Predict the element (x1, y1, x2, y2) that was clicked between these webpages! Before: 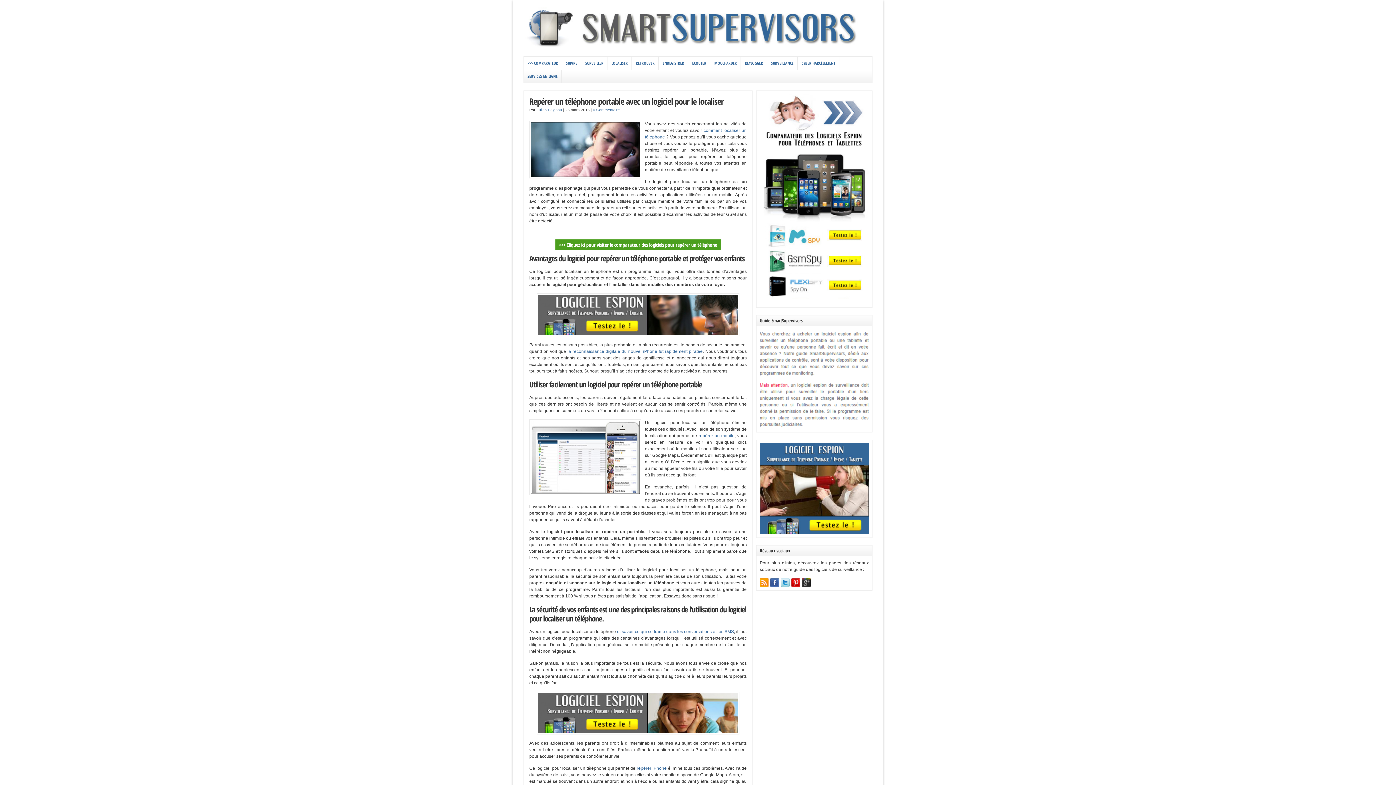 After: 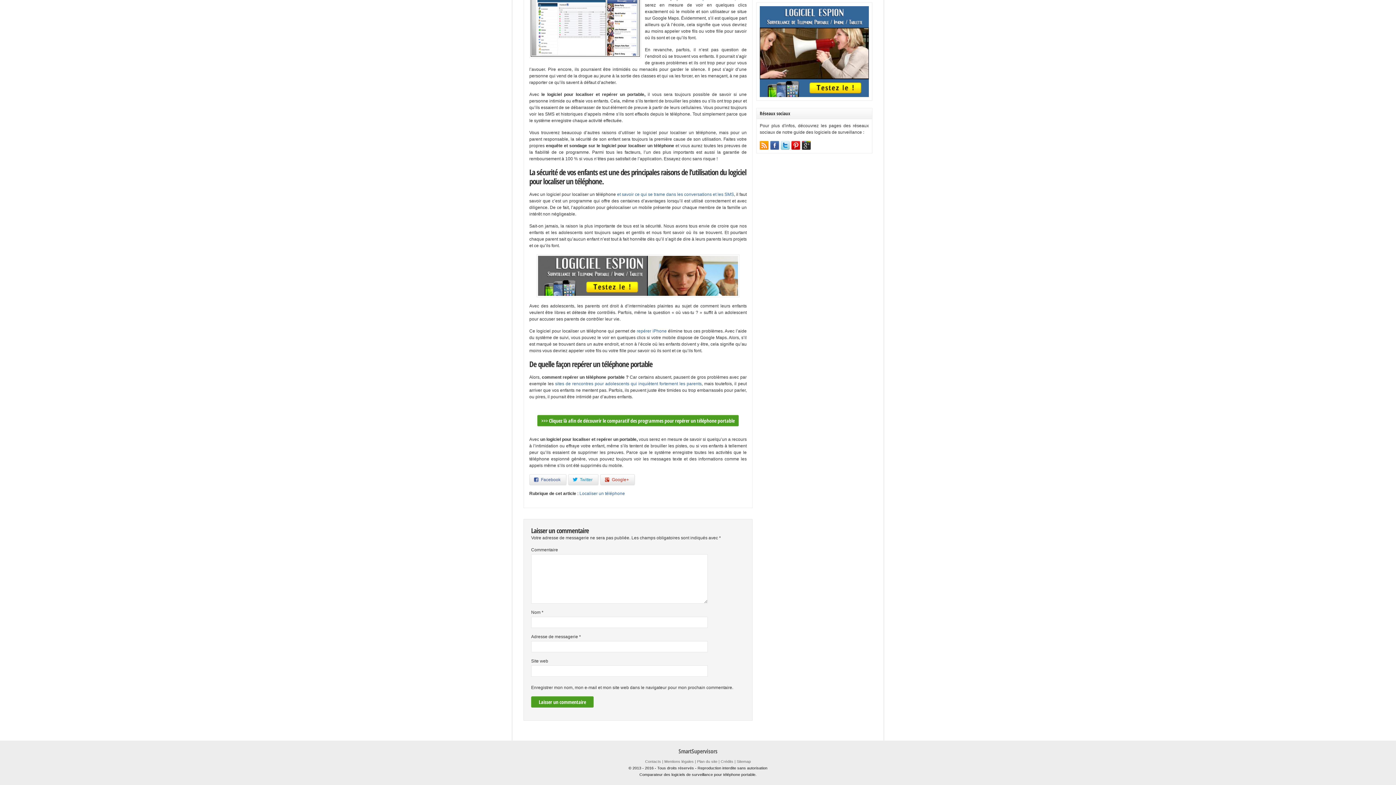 Action: label: 0 Commentaire bbox: (593, 107, 620, 112)